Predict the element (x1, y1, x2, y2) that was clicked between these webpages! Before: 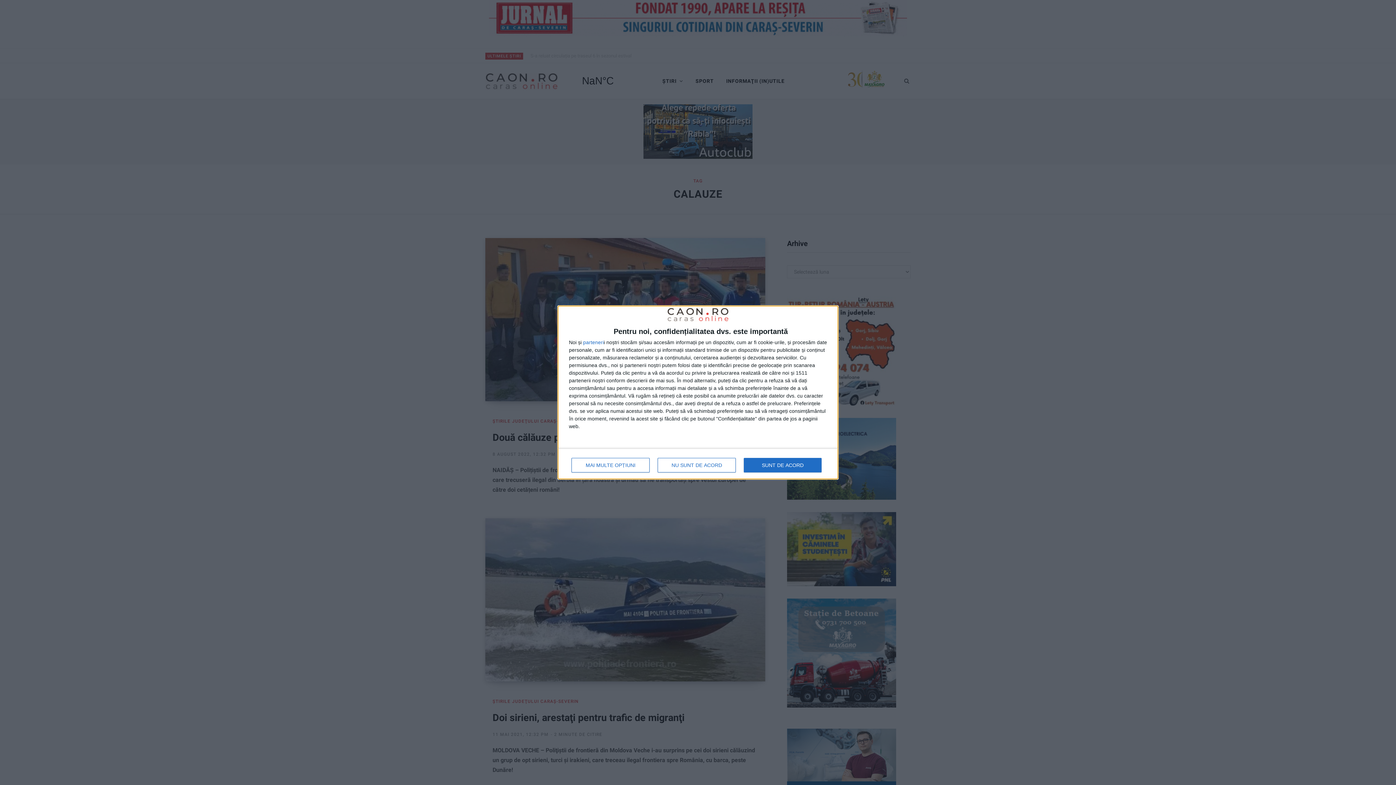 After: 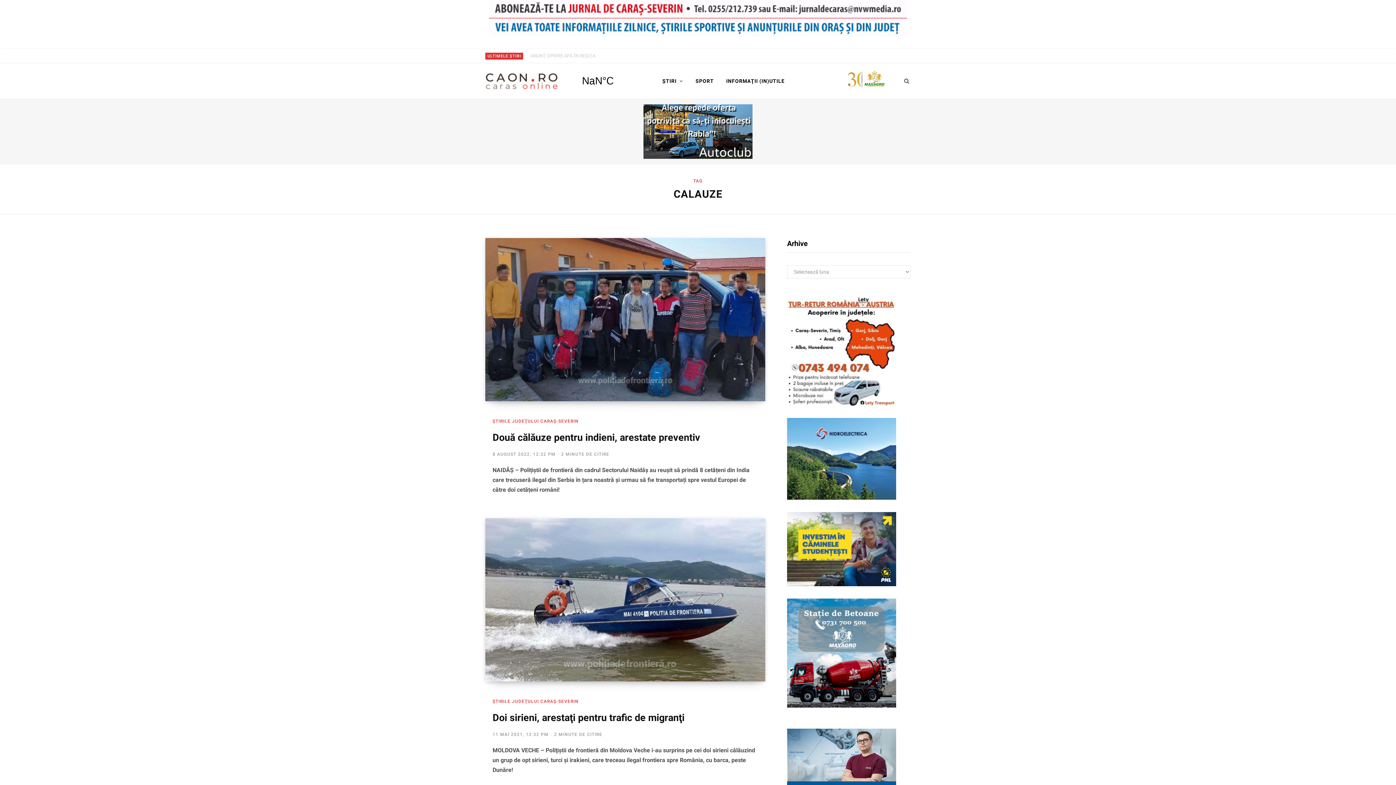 Action: label: NU SUNT DE ACORD bbox: (657, 458, 736, 472)